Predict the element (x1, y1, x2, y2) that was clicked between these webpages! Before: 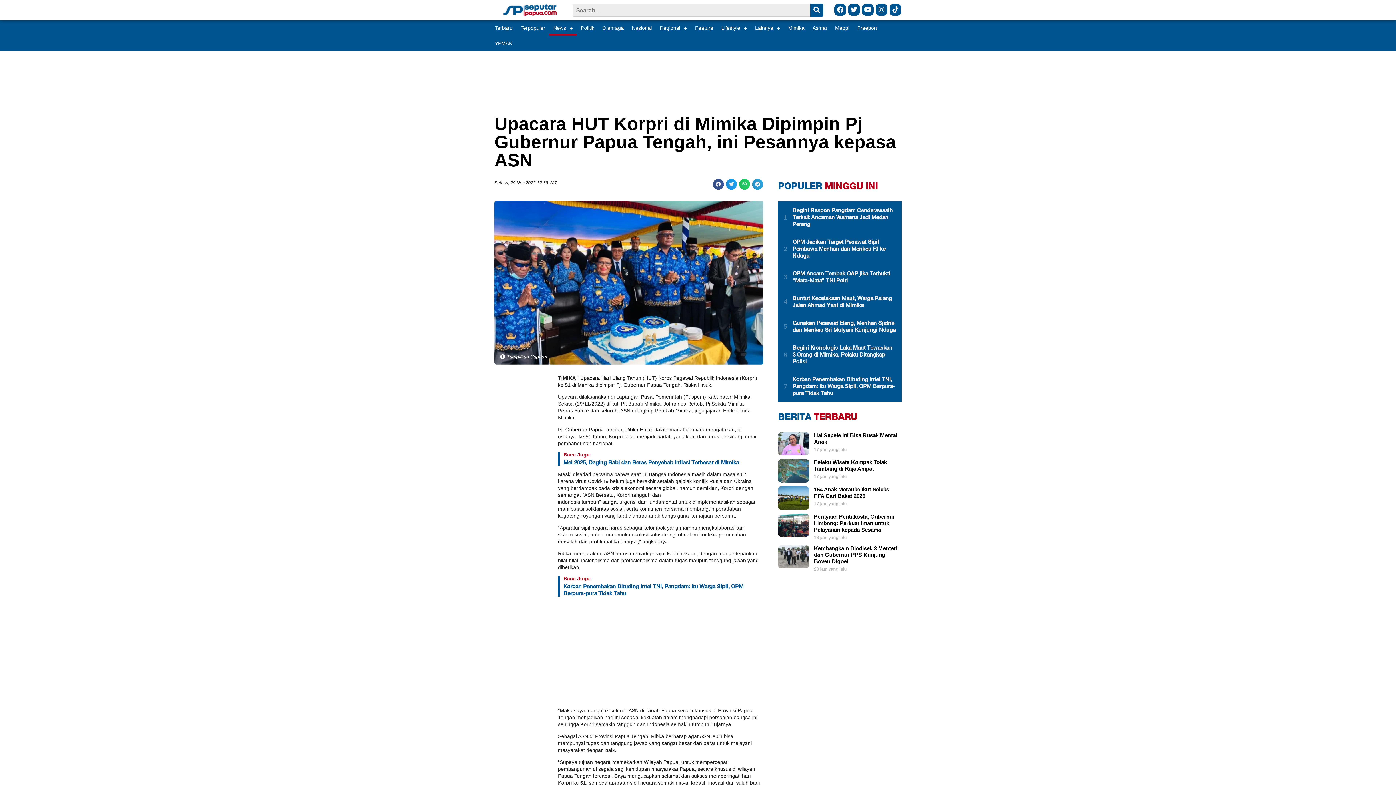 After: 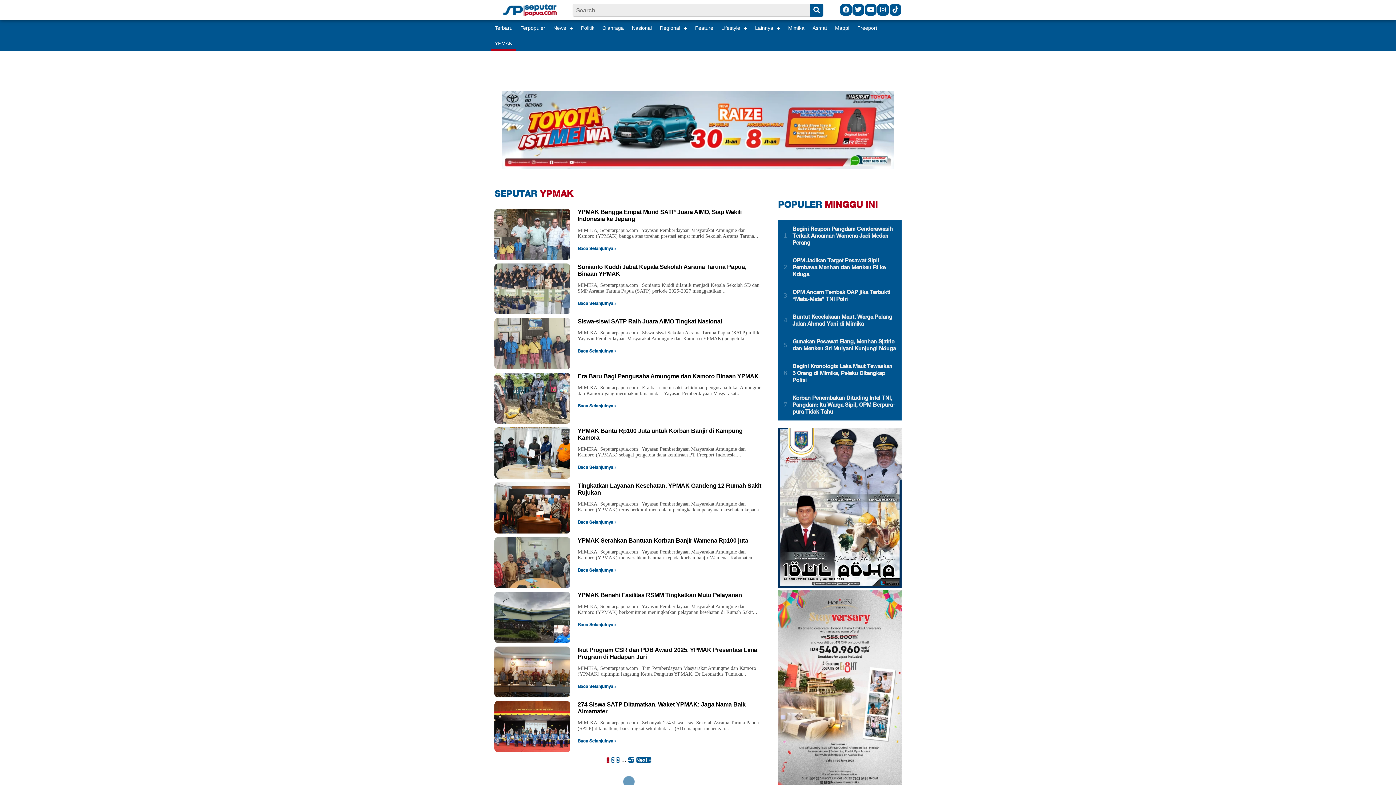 Action: label: YPMAK bbox: (490, 35, 516, 50)